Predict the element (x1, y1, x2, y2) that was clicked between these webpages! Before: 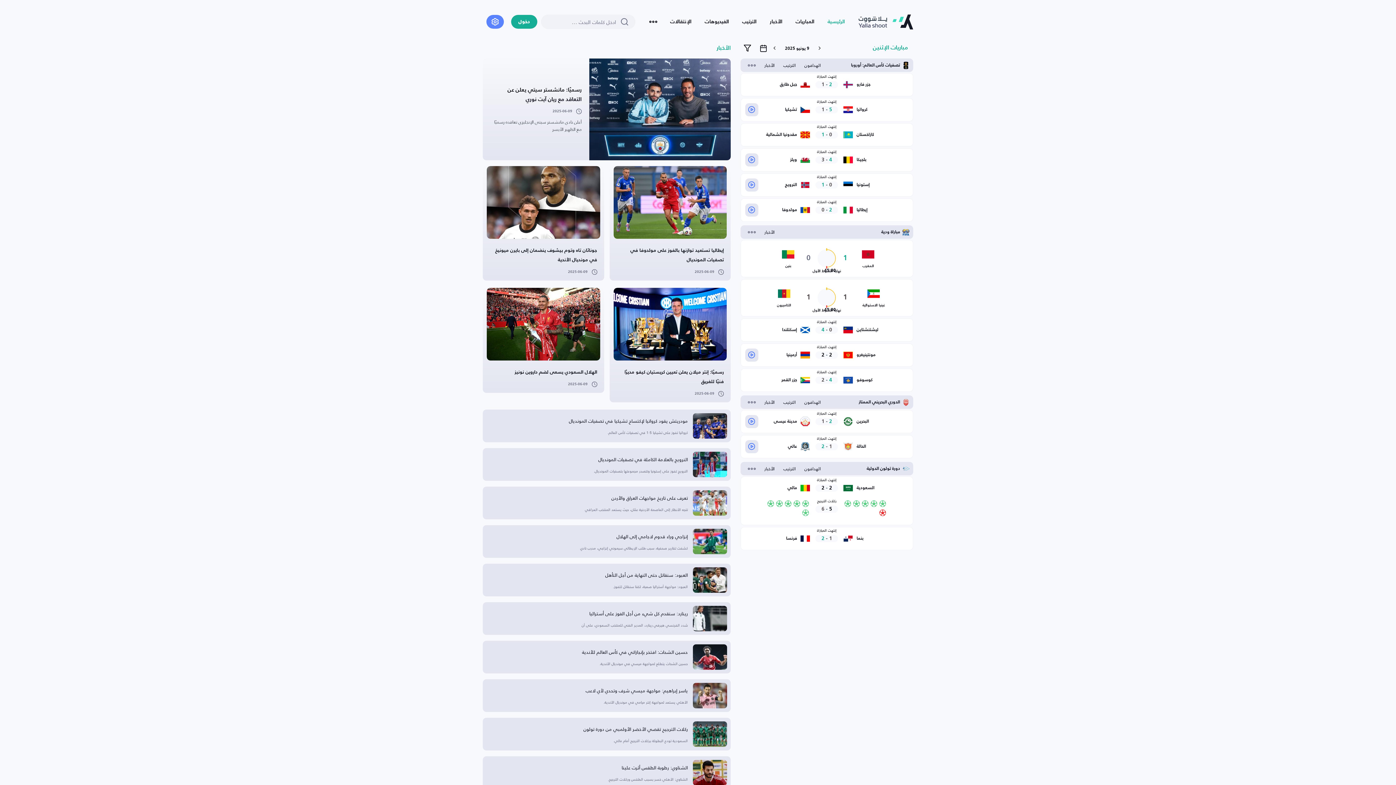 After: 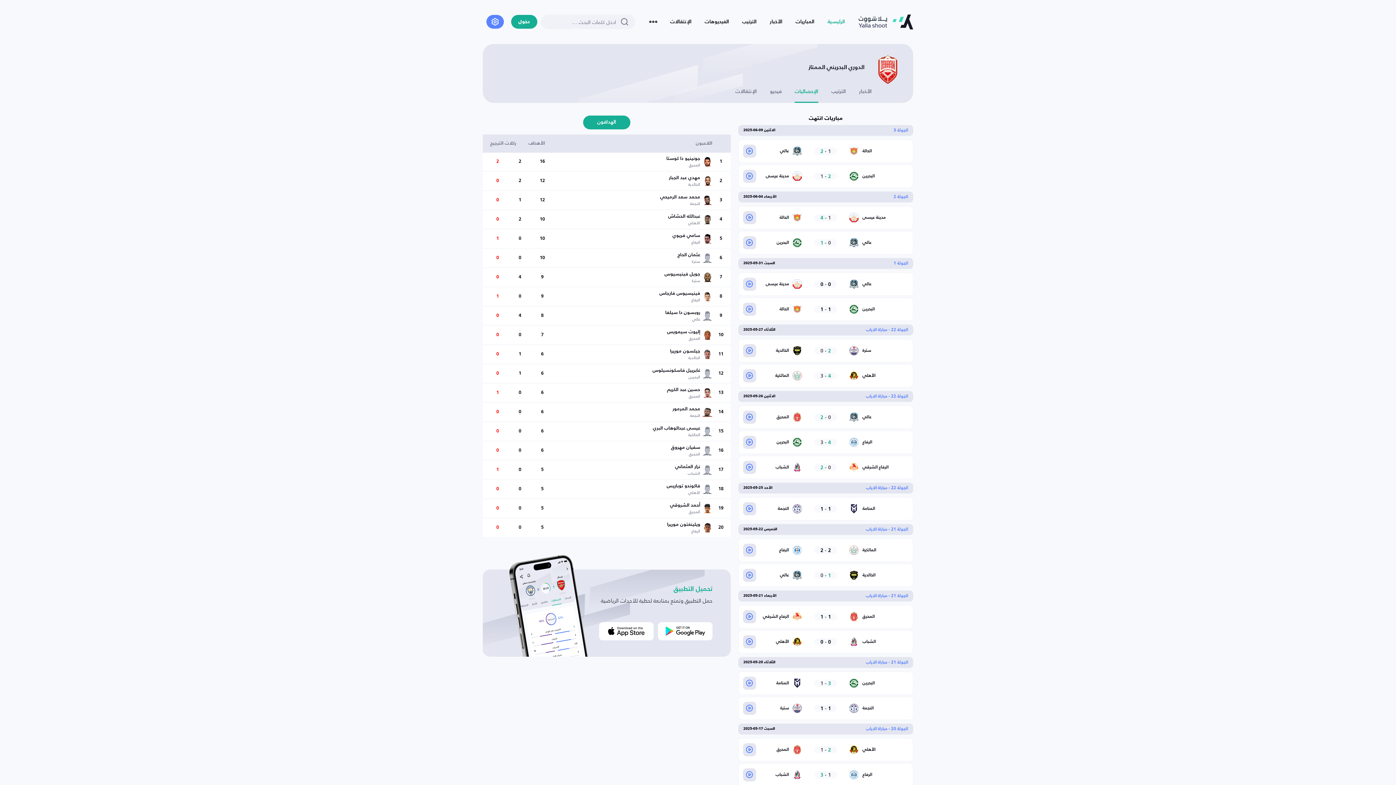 Action: label: الهدافون bbox: (804, 508, 821, 514)